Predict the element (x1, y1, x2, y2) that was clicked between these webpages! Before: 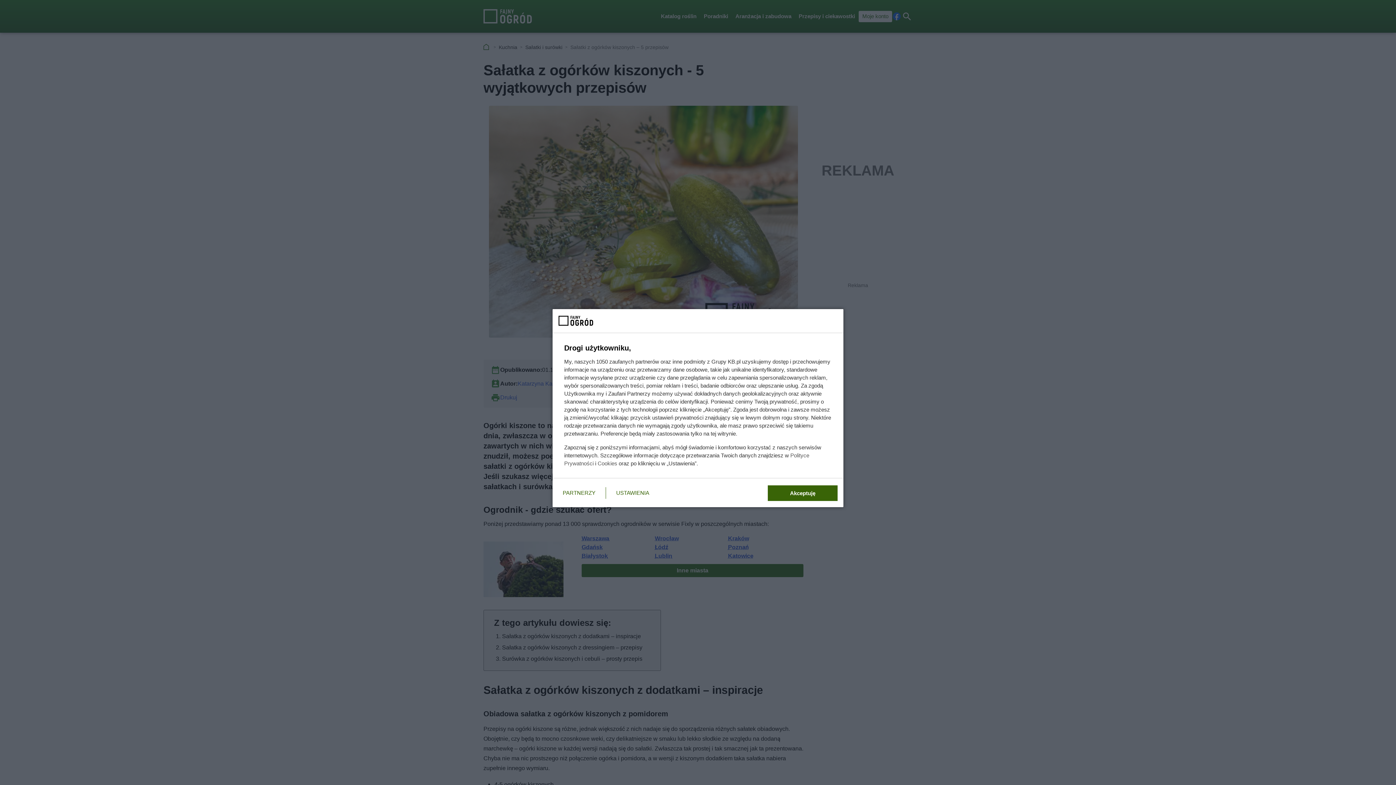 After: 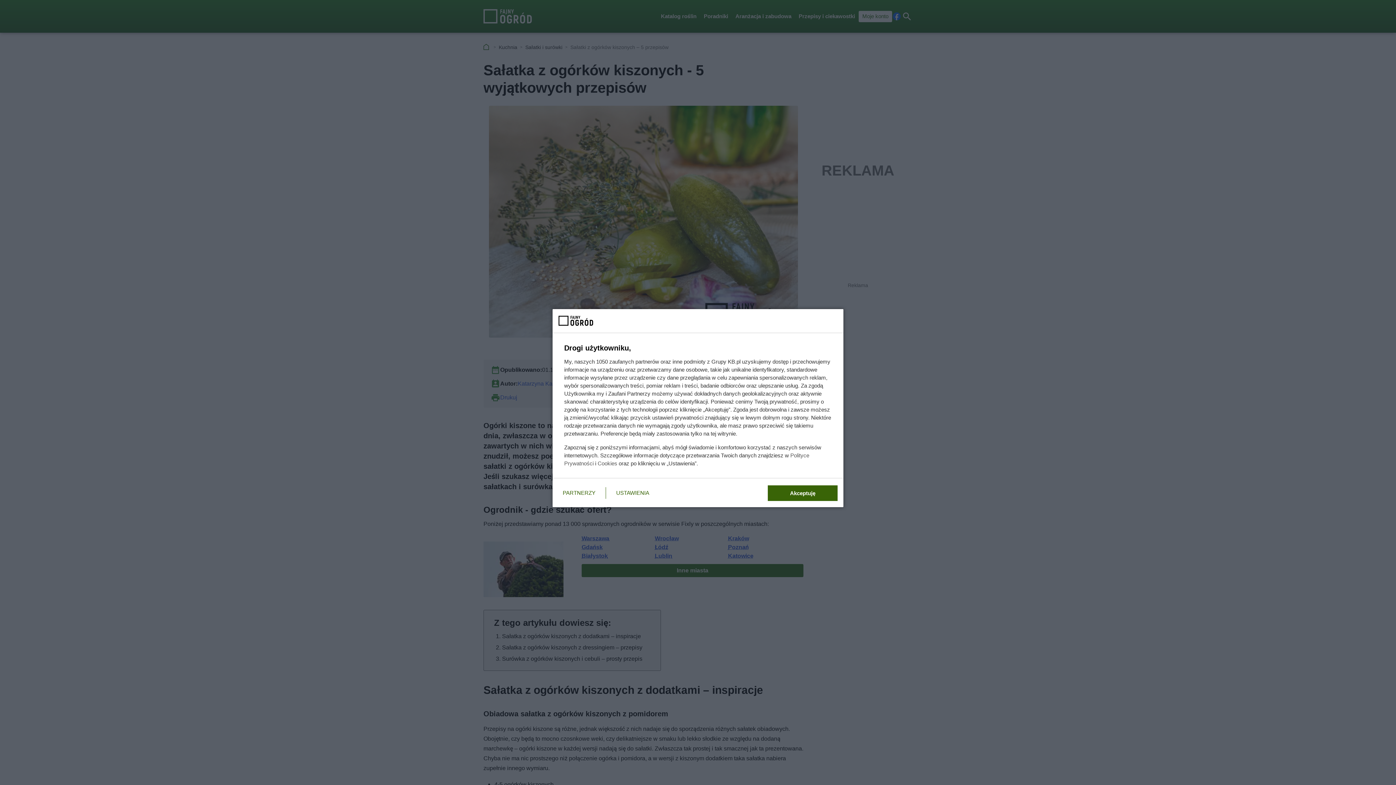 Action: label: Cookies bbox: (597, 460, 617, 466)